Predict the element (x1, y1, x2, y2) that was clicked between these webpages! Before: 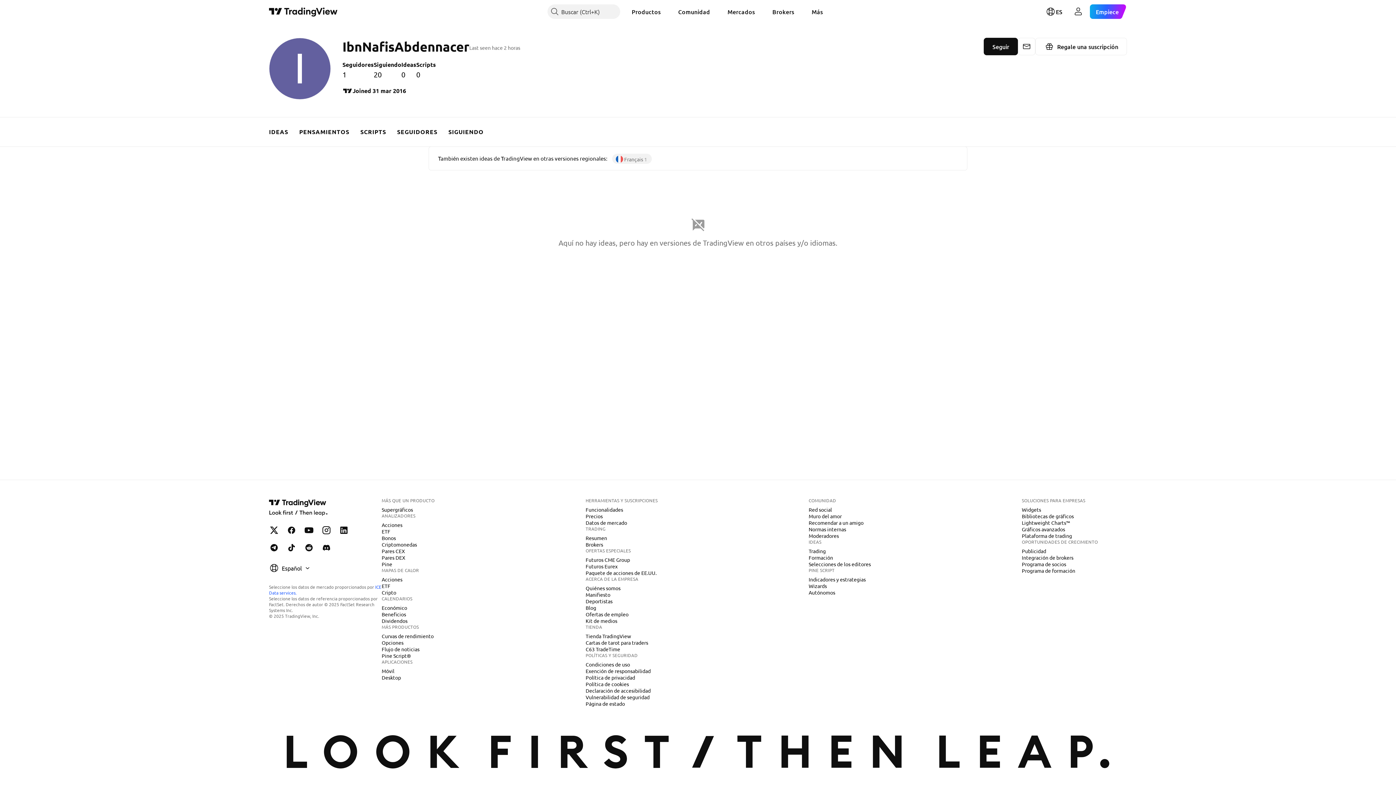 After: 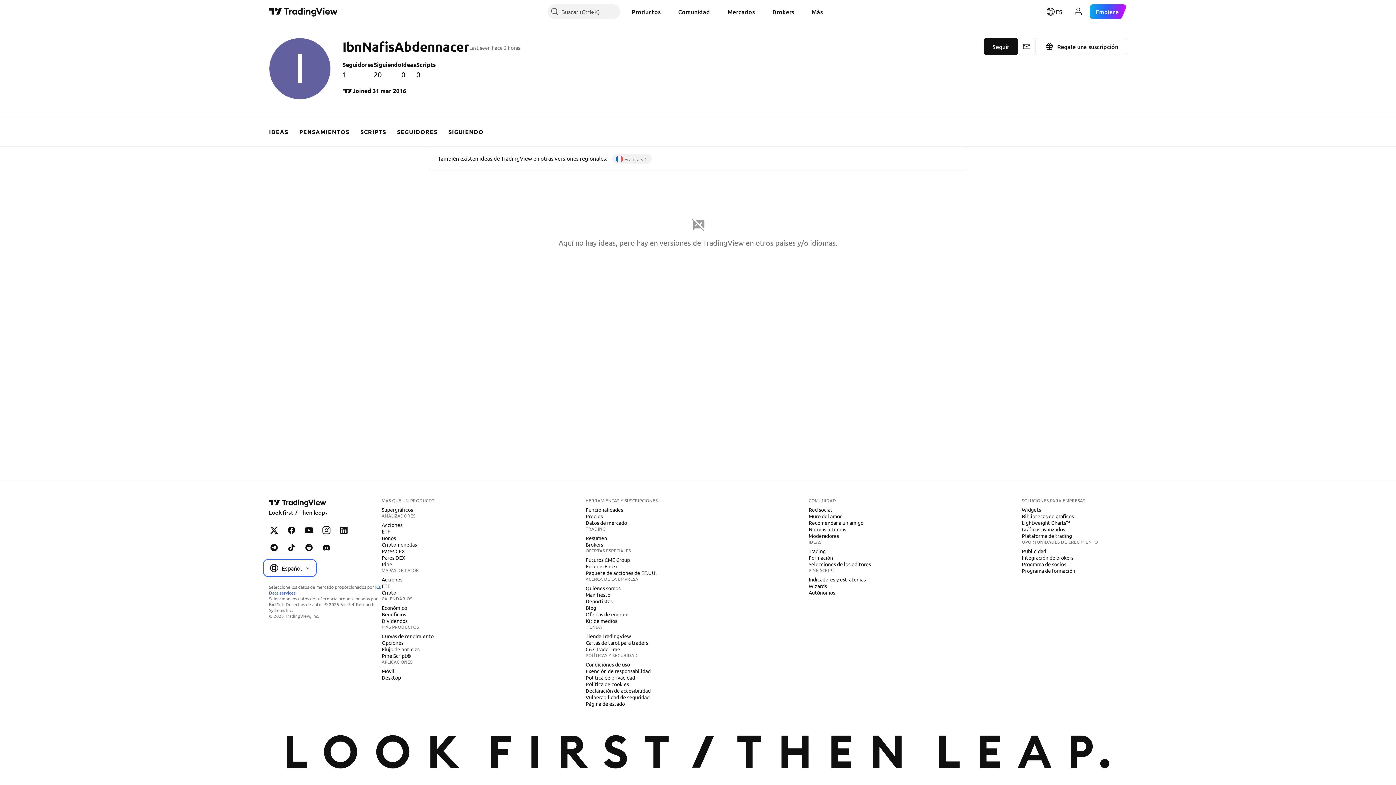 Action: label: Español bbox: (264, 561, 315, 575)